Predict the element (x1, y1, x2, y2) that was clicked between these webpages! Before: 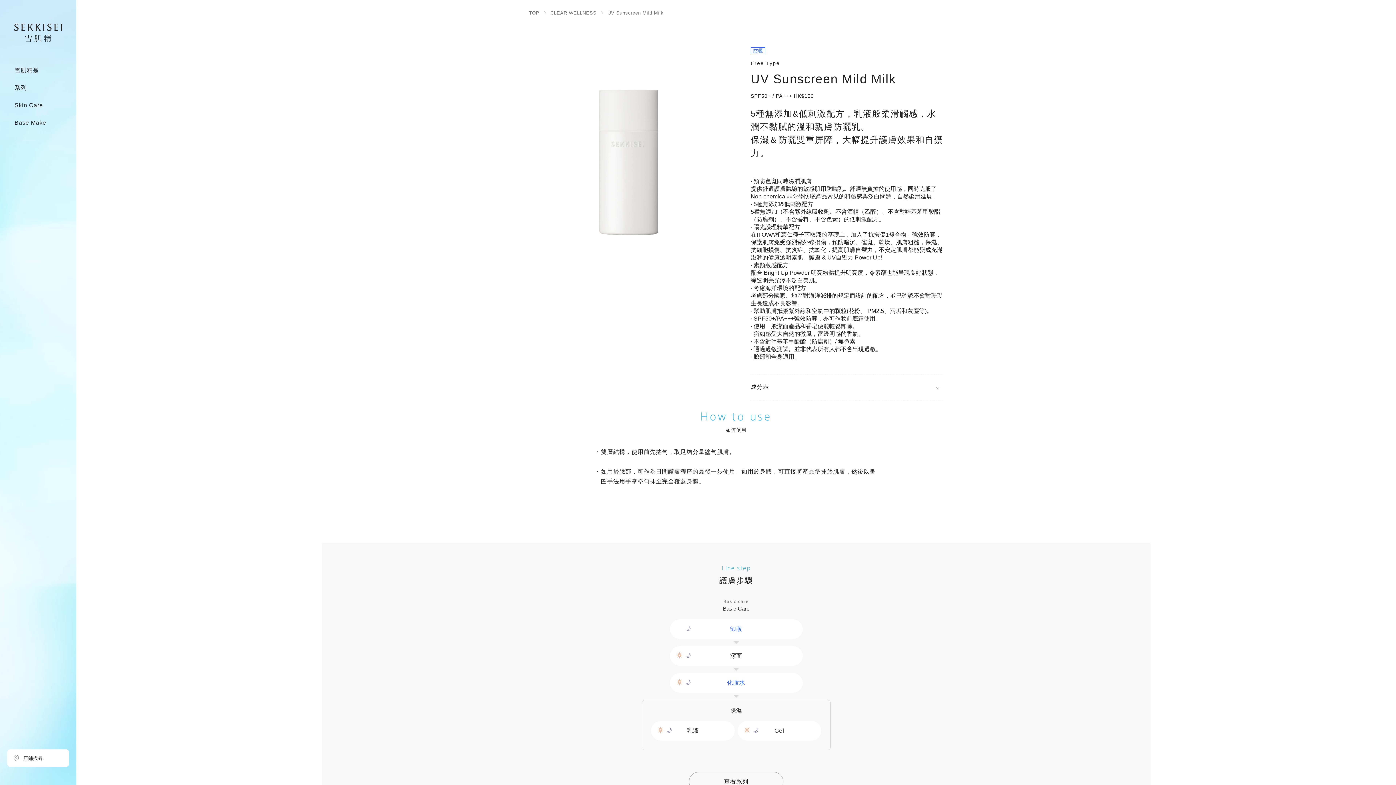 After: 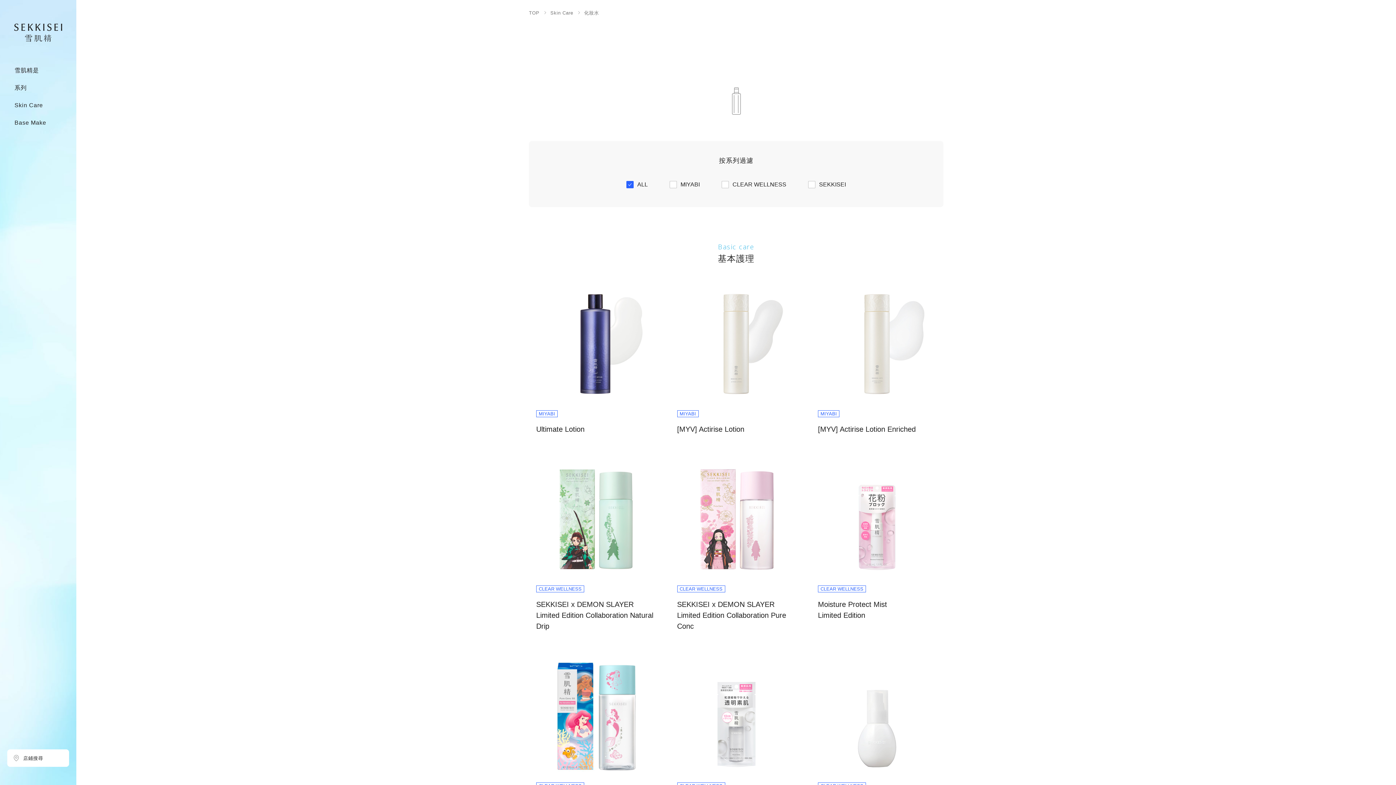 Action: bbox: (670, 673, 802, 693) label: 化妝水